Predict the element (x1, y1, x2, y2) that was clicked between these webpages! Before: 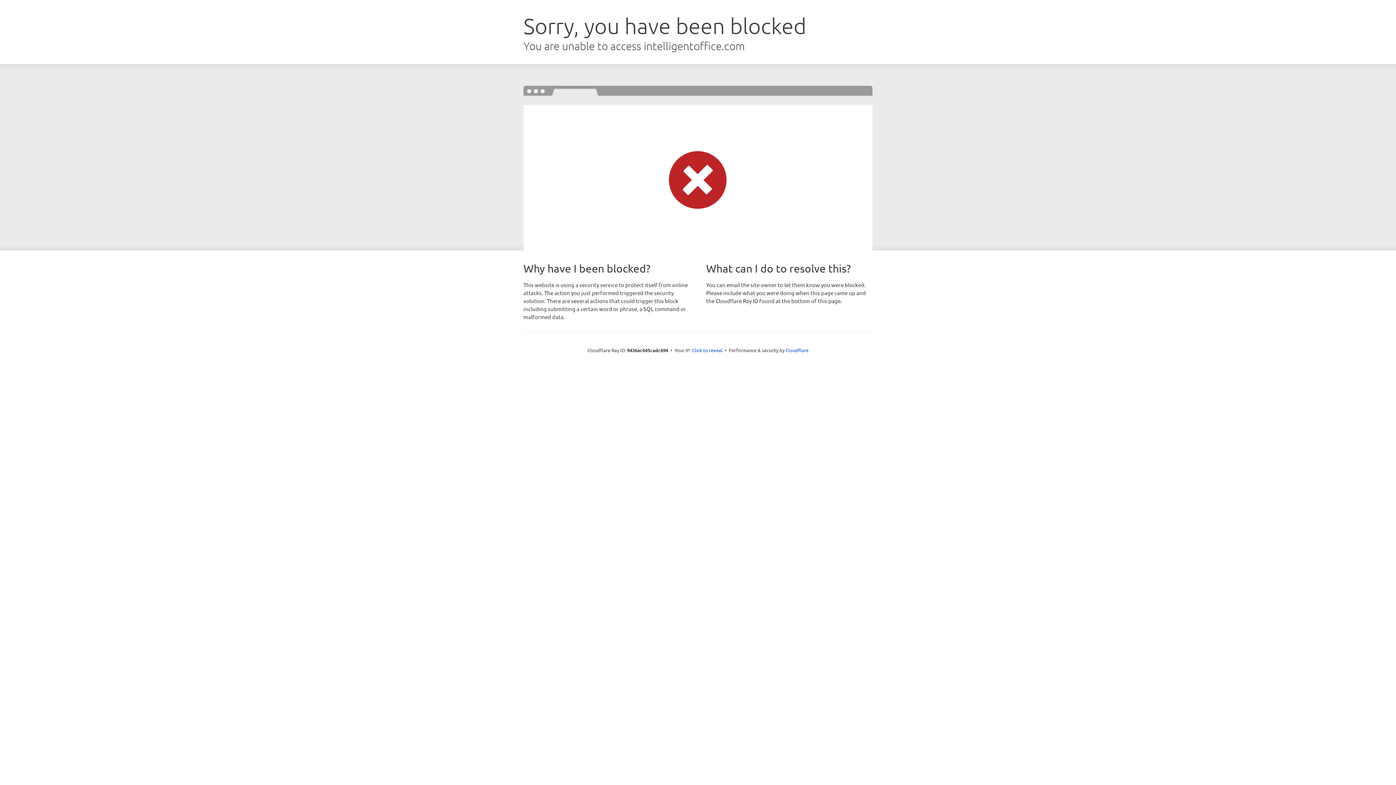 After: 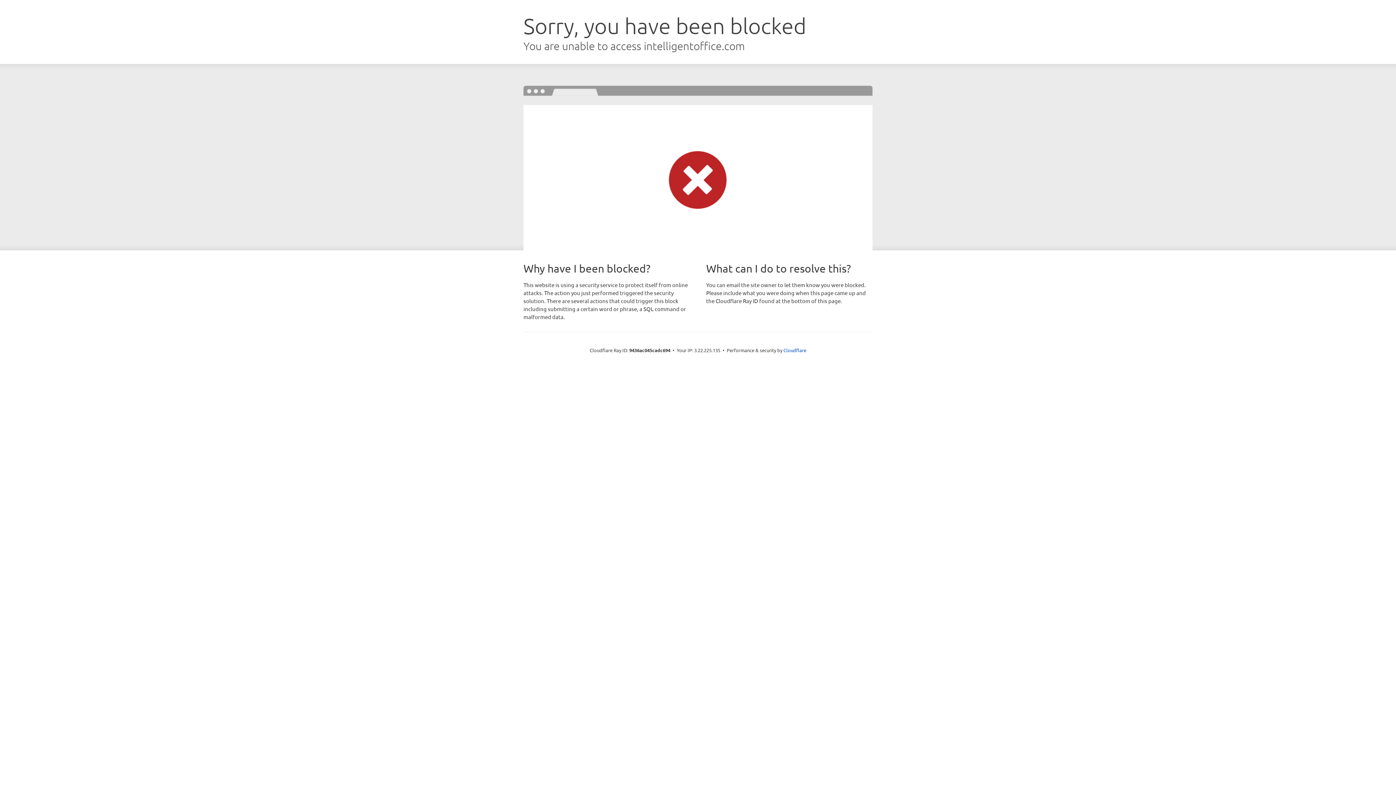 Action: label: Click to reveal bbox: (692, 346, 722, 353)